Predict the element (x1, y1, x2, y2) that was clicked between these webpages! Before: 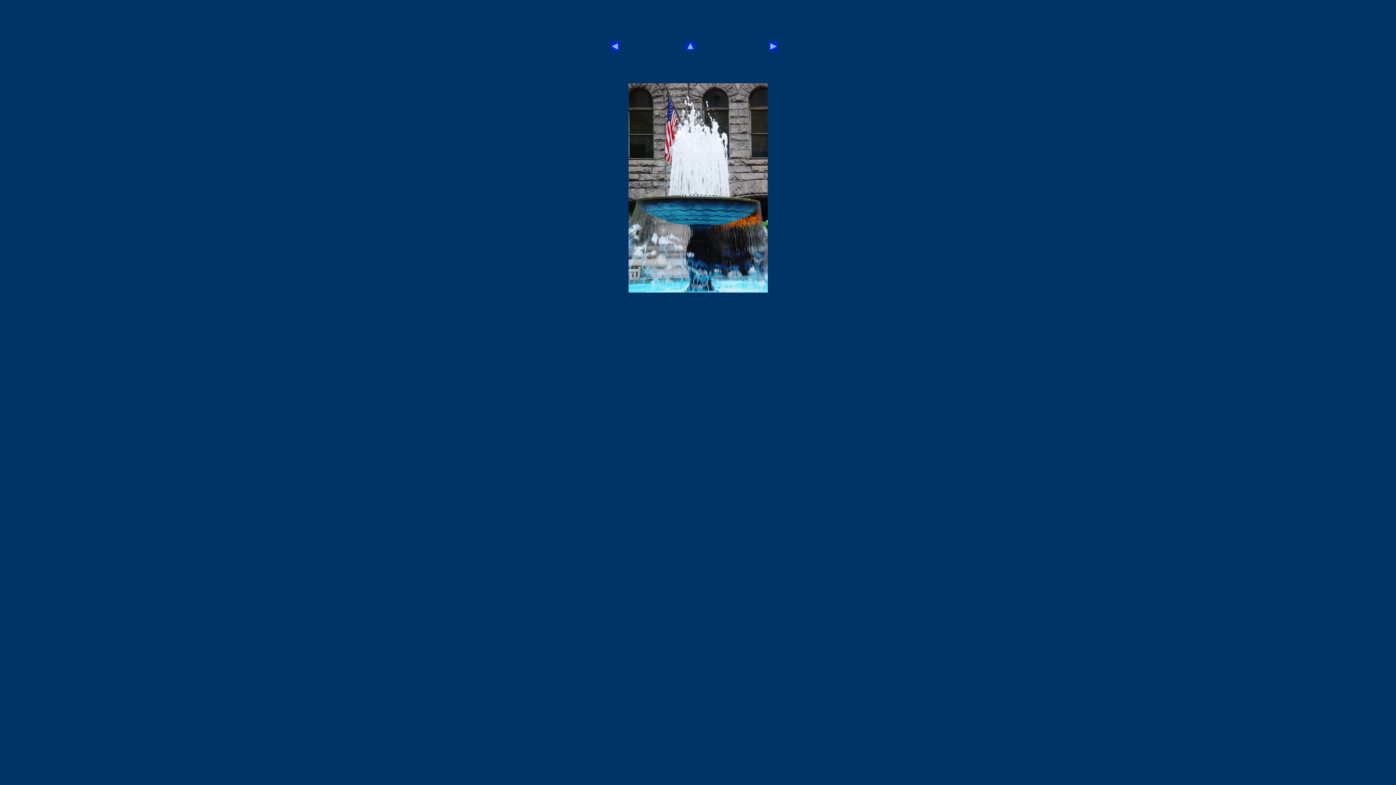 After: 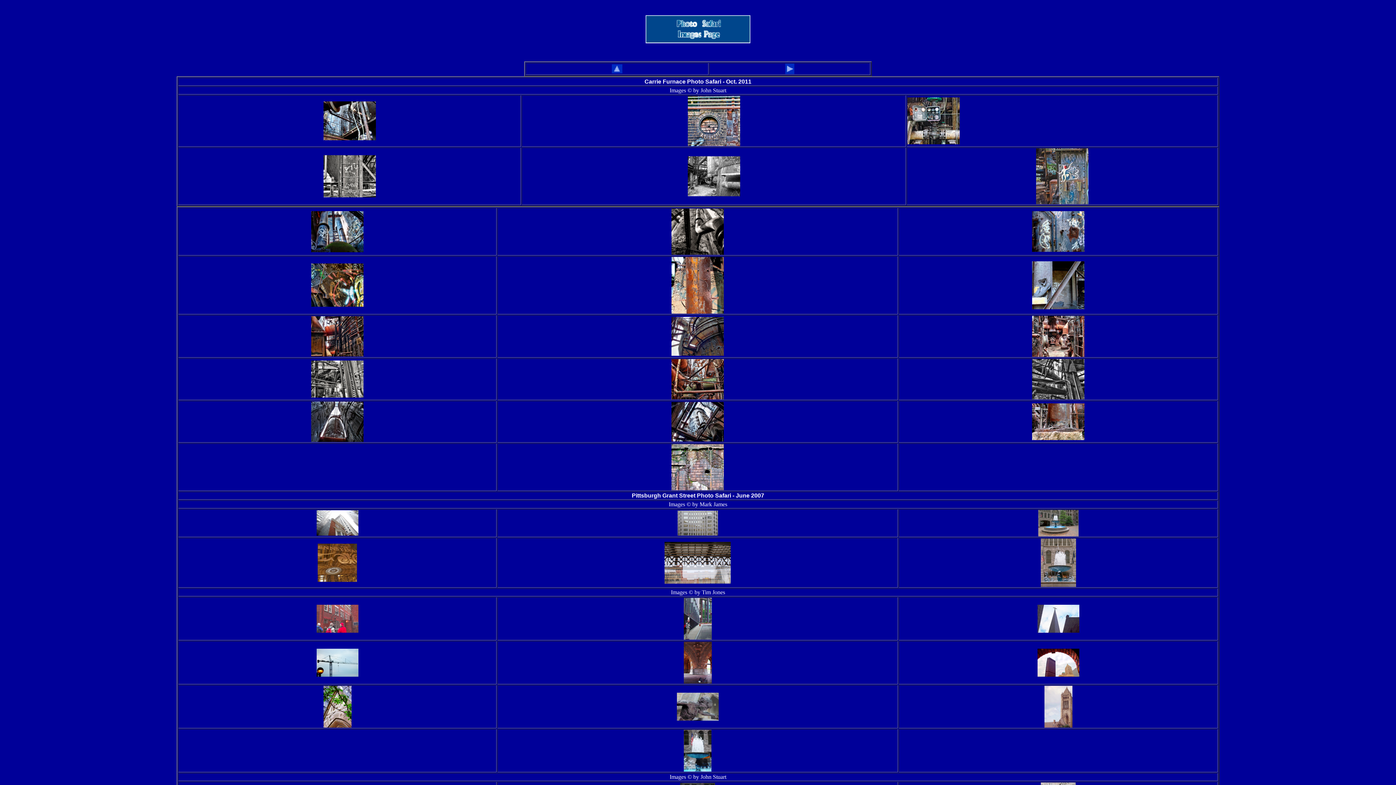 Action: bbox: (768, 46, 778, 52)